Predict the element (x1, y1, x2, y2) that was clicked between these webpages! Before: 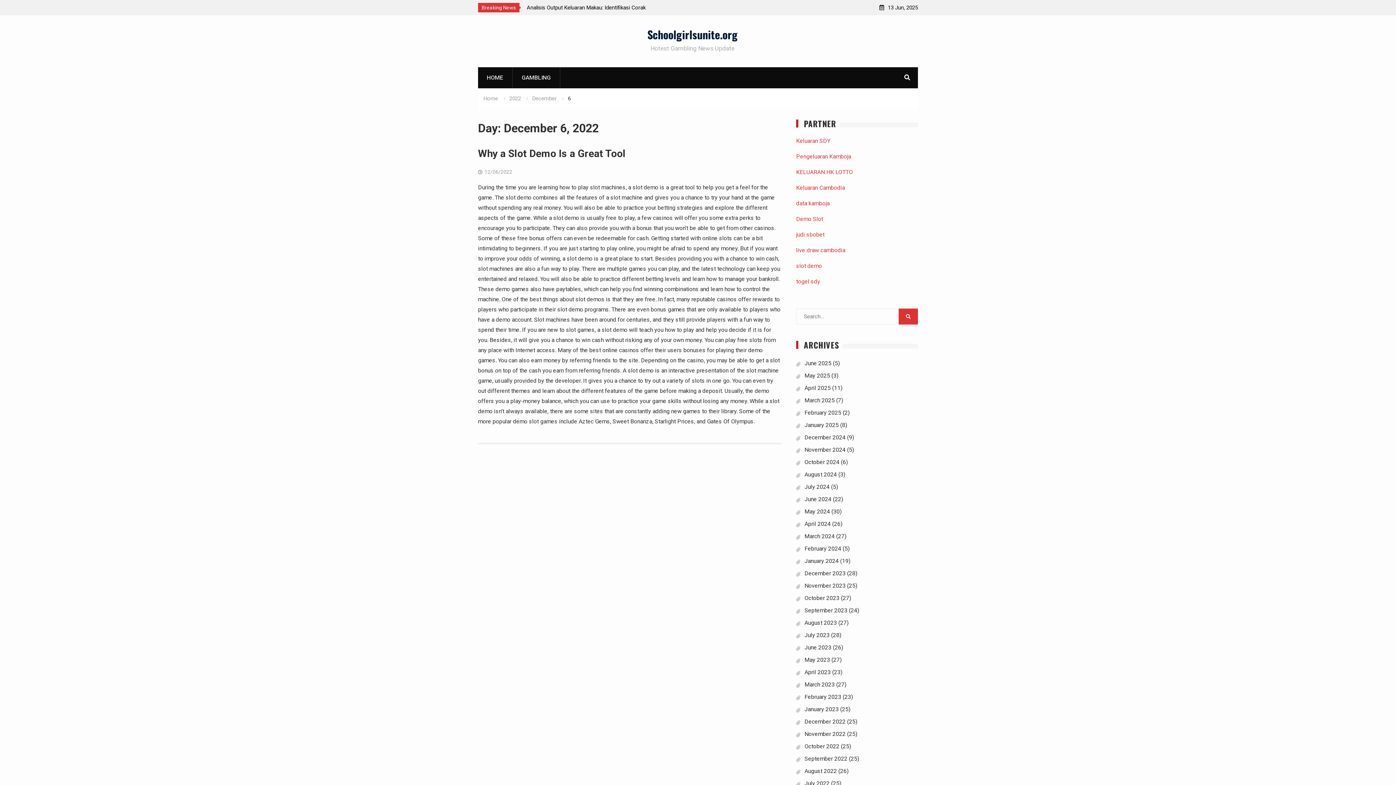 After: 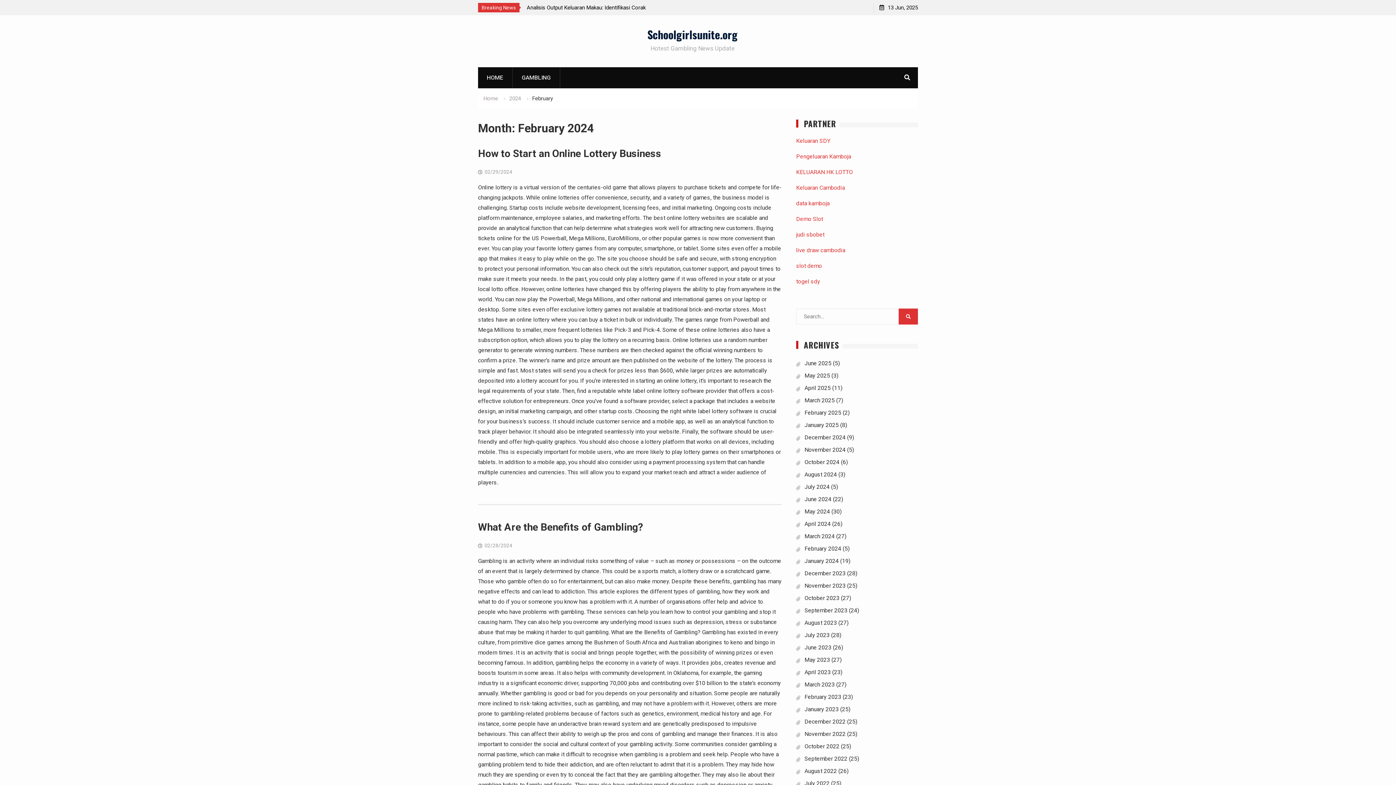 Action: bbox: (804, 545, 841, 552) label: February 2024